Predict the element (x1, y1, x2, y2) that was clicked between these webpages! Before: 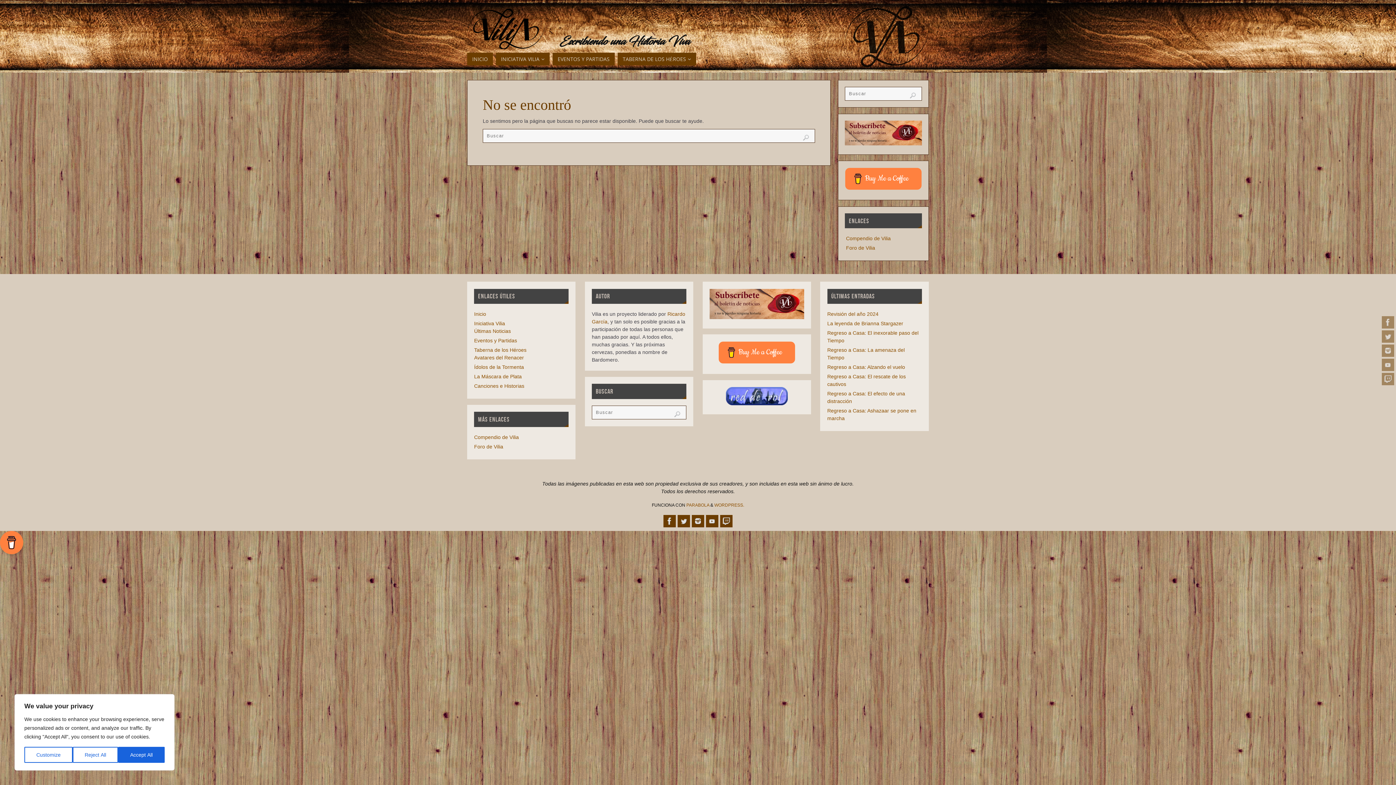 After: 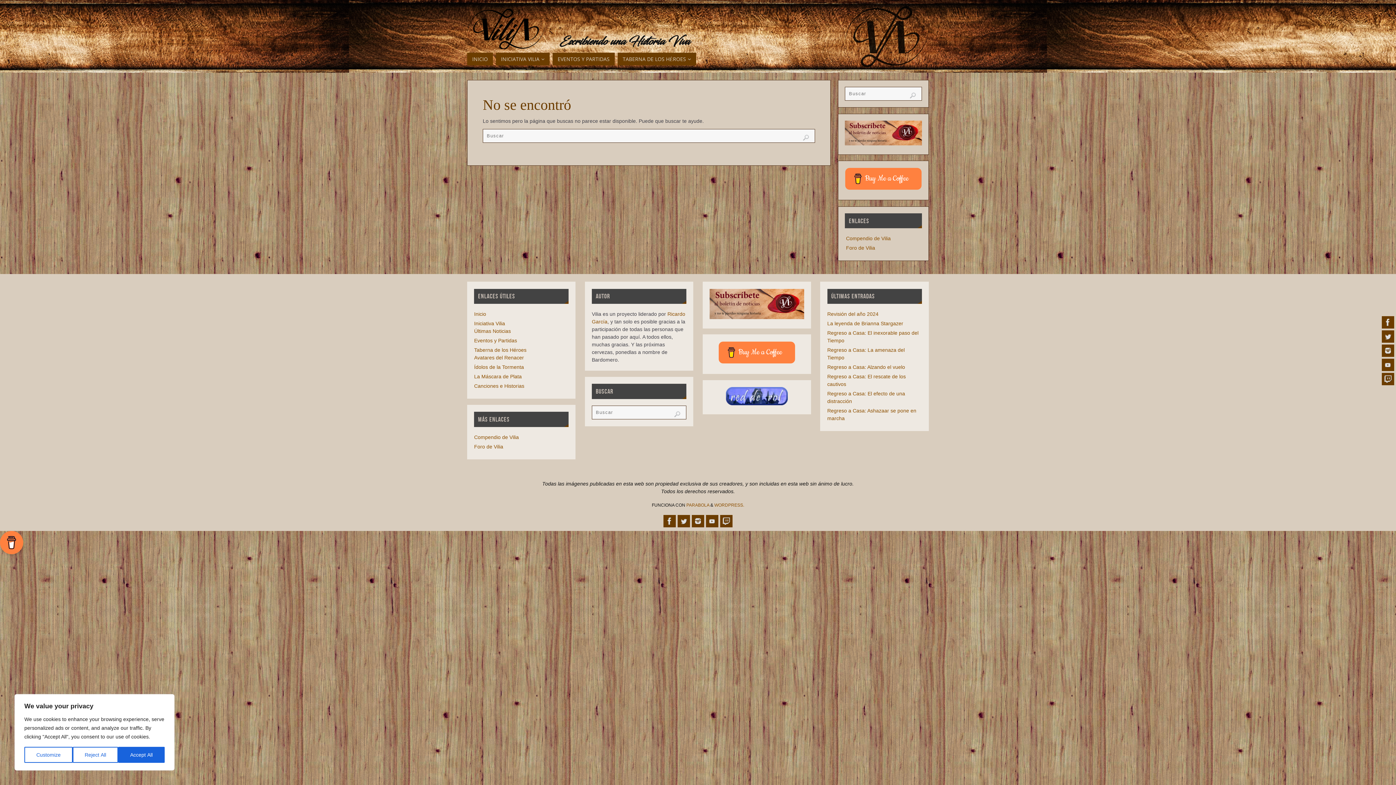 Action: bbox: (1382, 316, 1394, 328)